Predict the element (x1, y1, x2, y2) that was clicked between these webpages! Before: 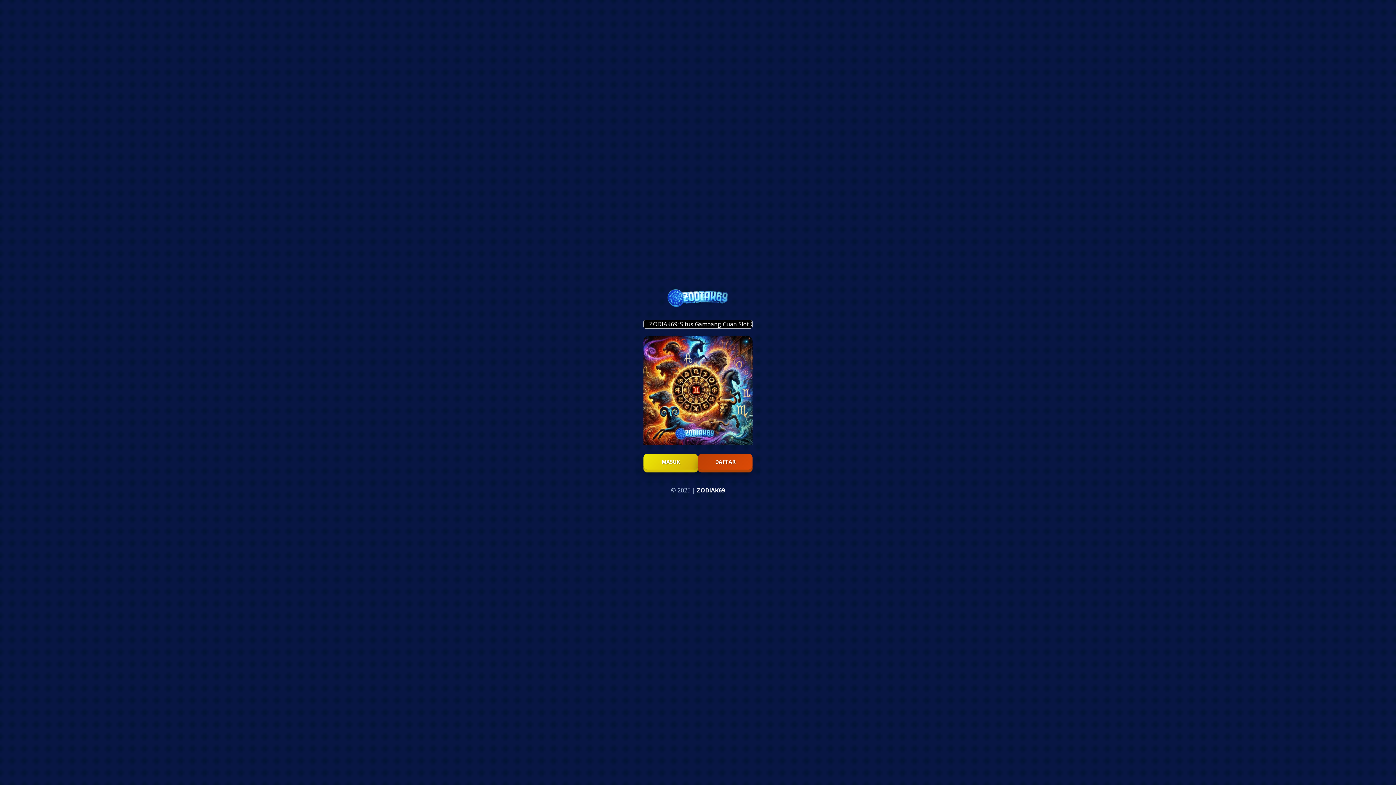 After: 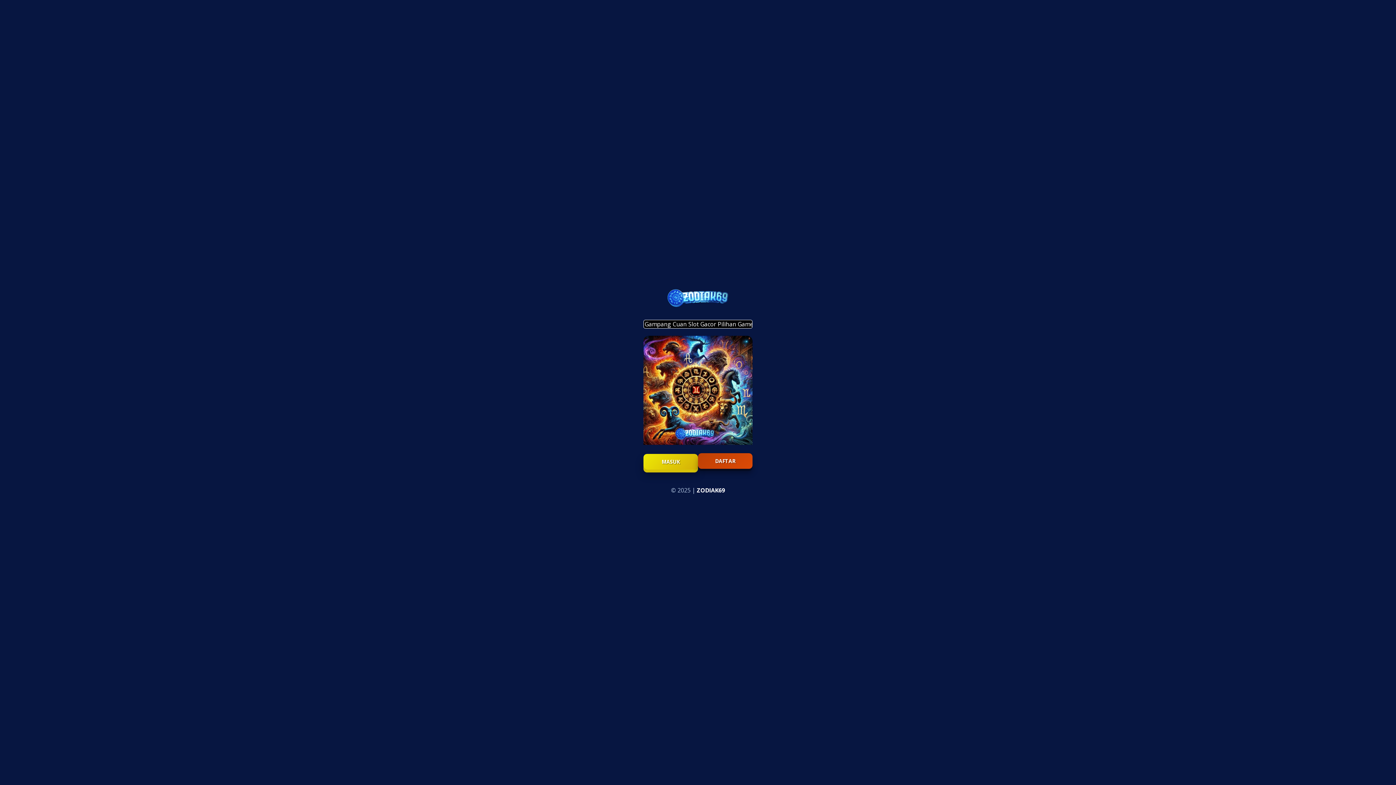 Action: label: DAFTAR bbox: (698, 454, 752, 469)